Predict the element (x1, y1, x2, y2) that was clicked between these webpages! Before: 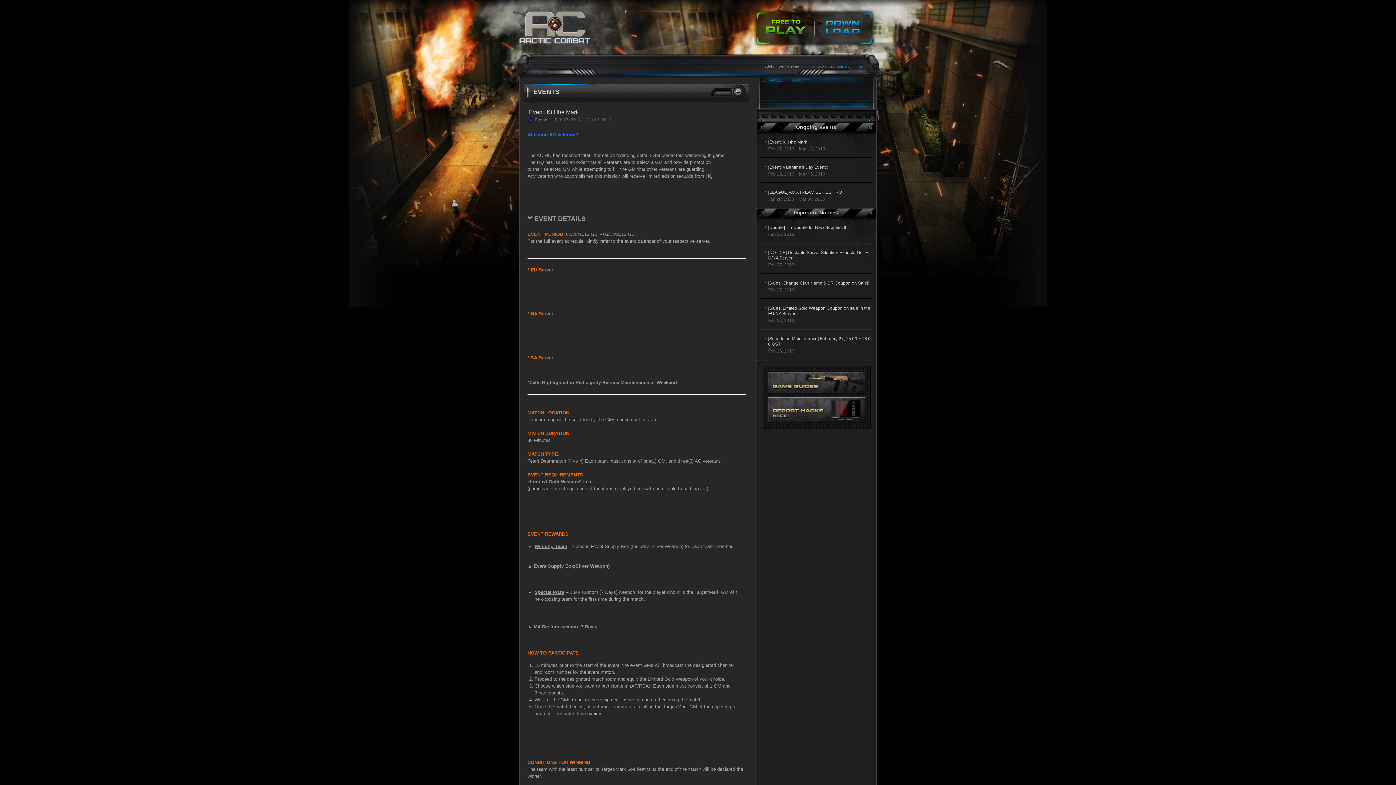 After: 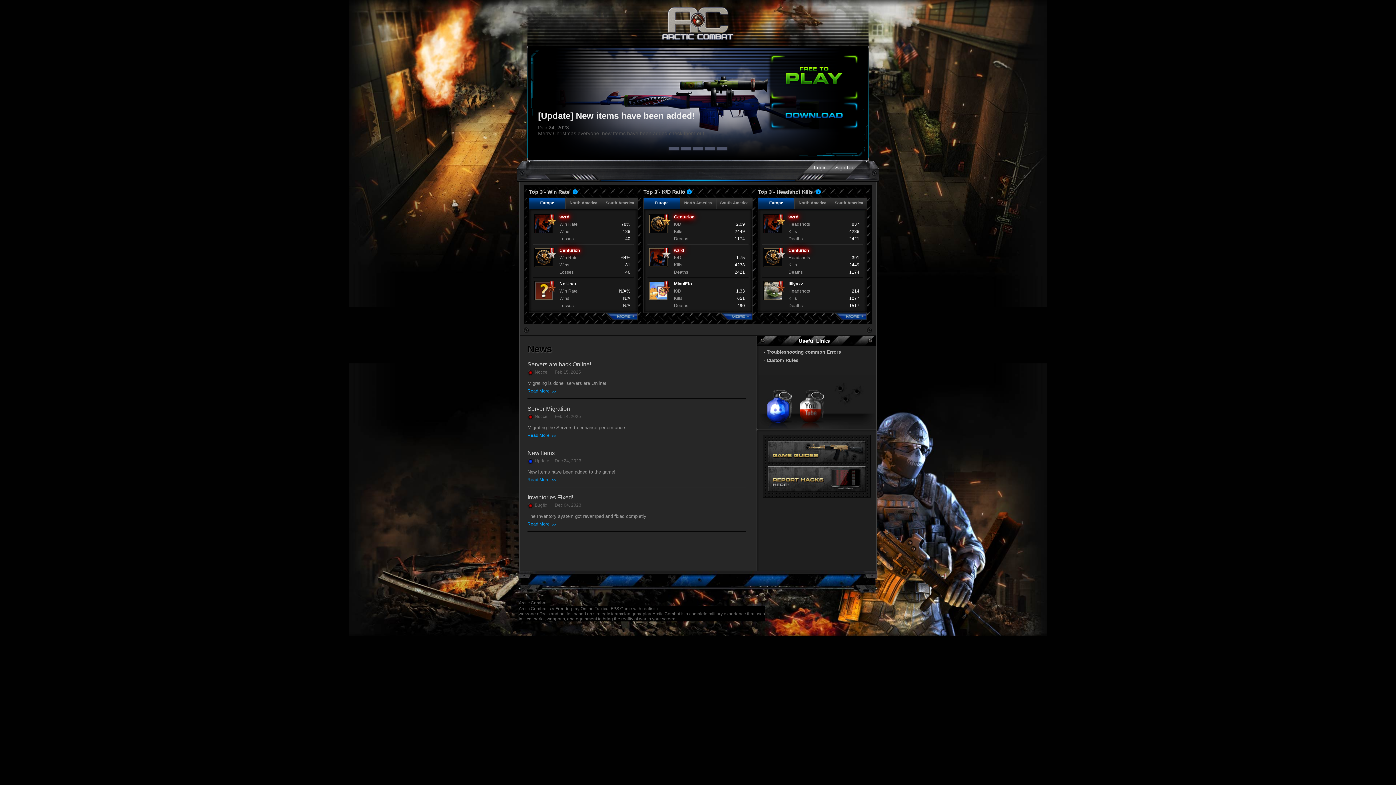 Action: bbox: (767, 397, 866, 401)